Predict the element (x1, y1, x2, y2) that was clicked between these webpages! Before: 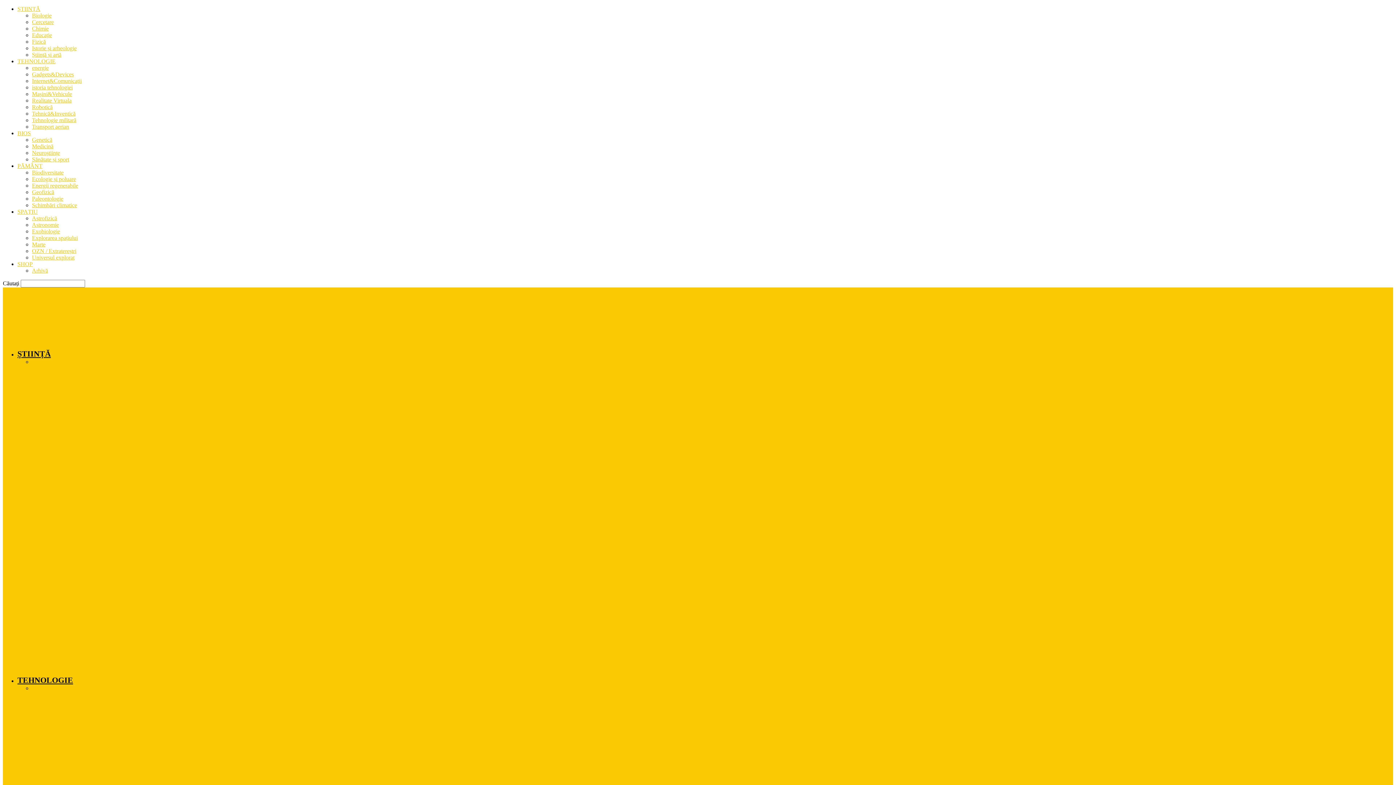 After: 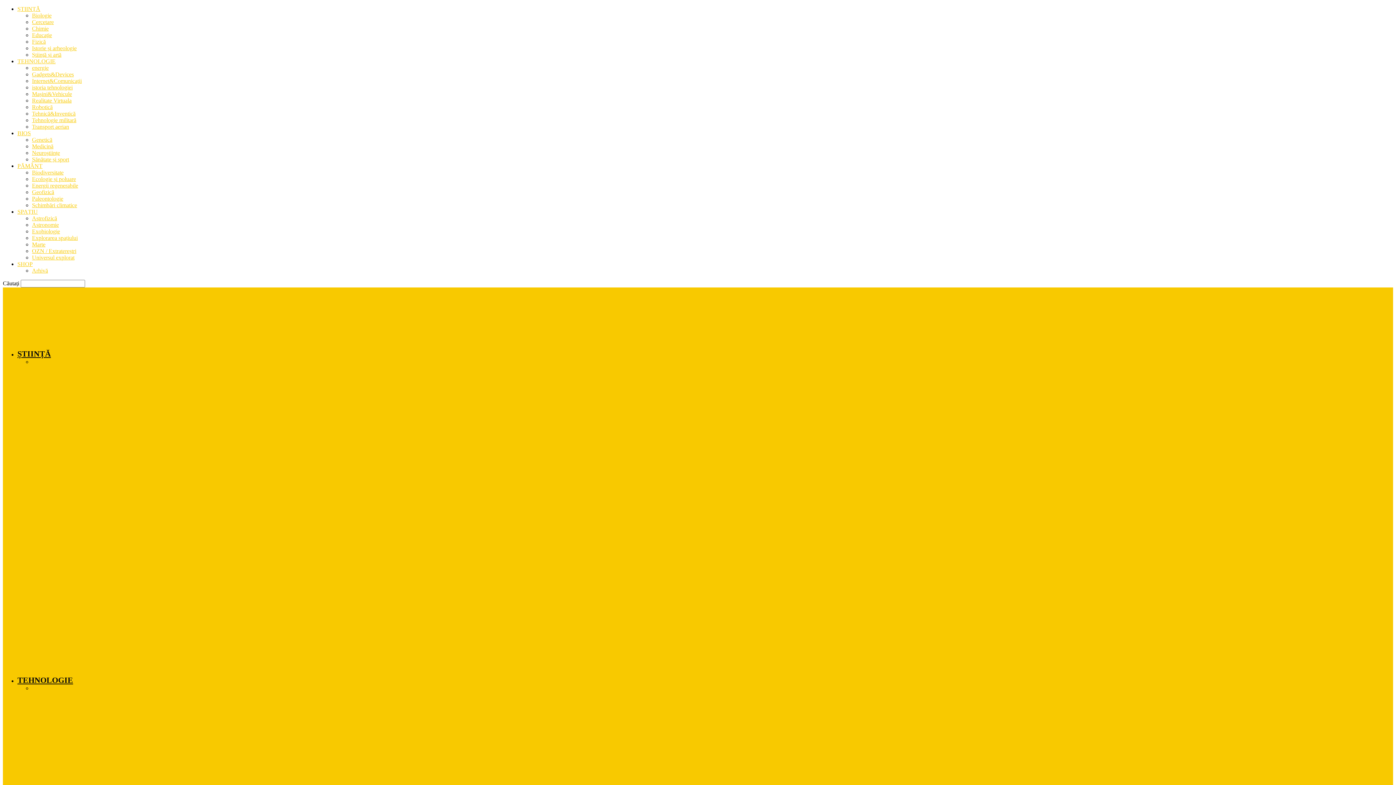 Action: bbox: (32, 228, 60, 234) label: Exobiologie